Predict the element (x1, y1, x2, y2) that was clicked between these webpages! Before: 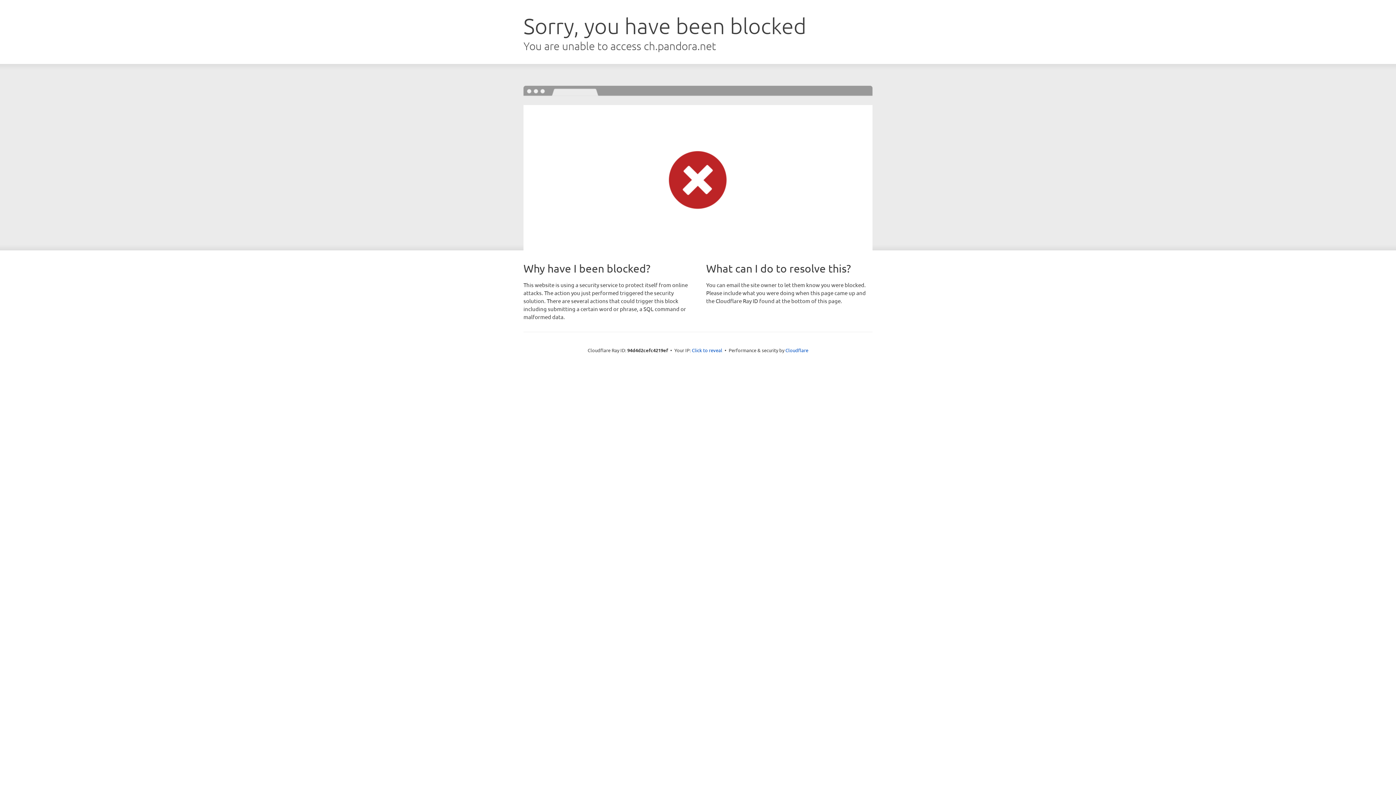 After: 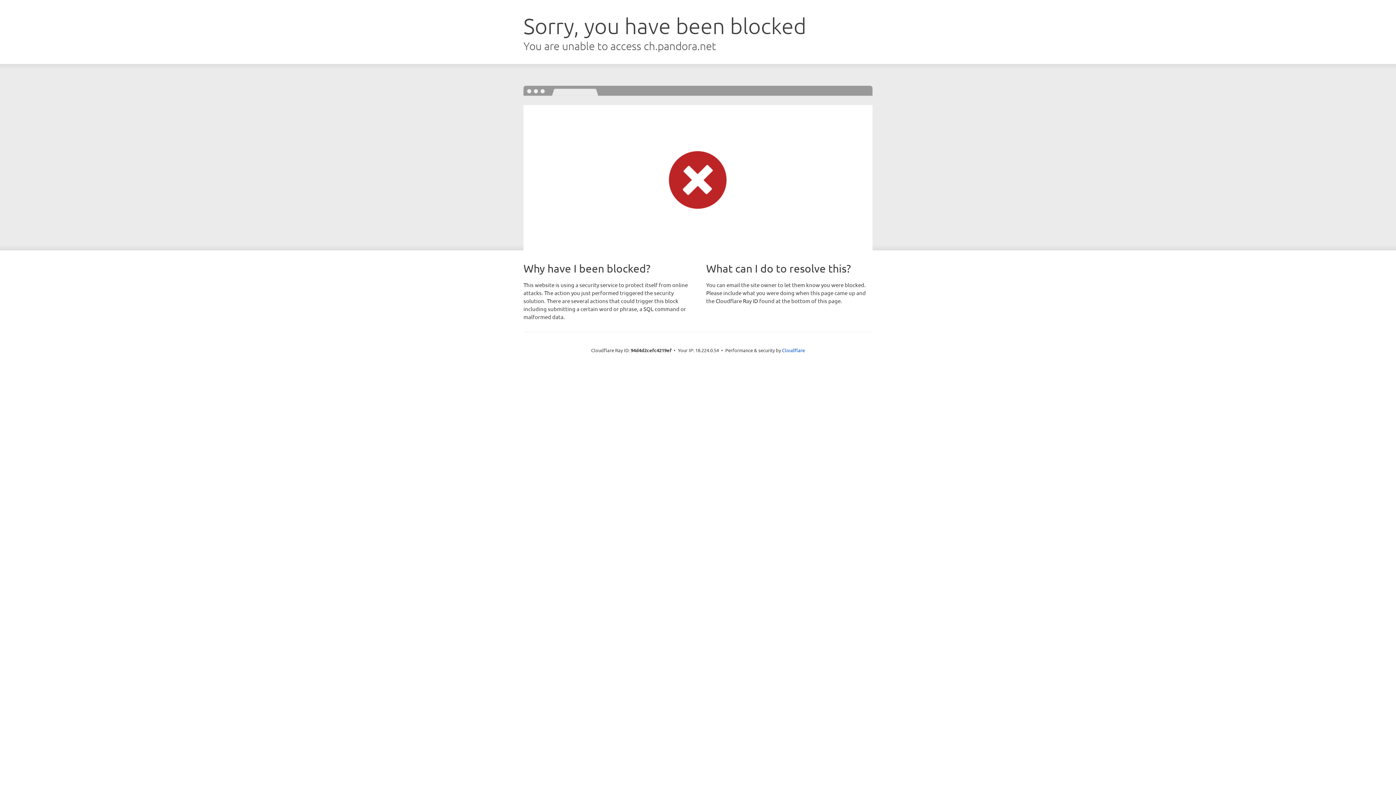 Action: bbox: (692, 346, 722, 353) label: Click to reveal